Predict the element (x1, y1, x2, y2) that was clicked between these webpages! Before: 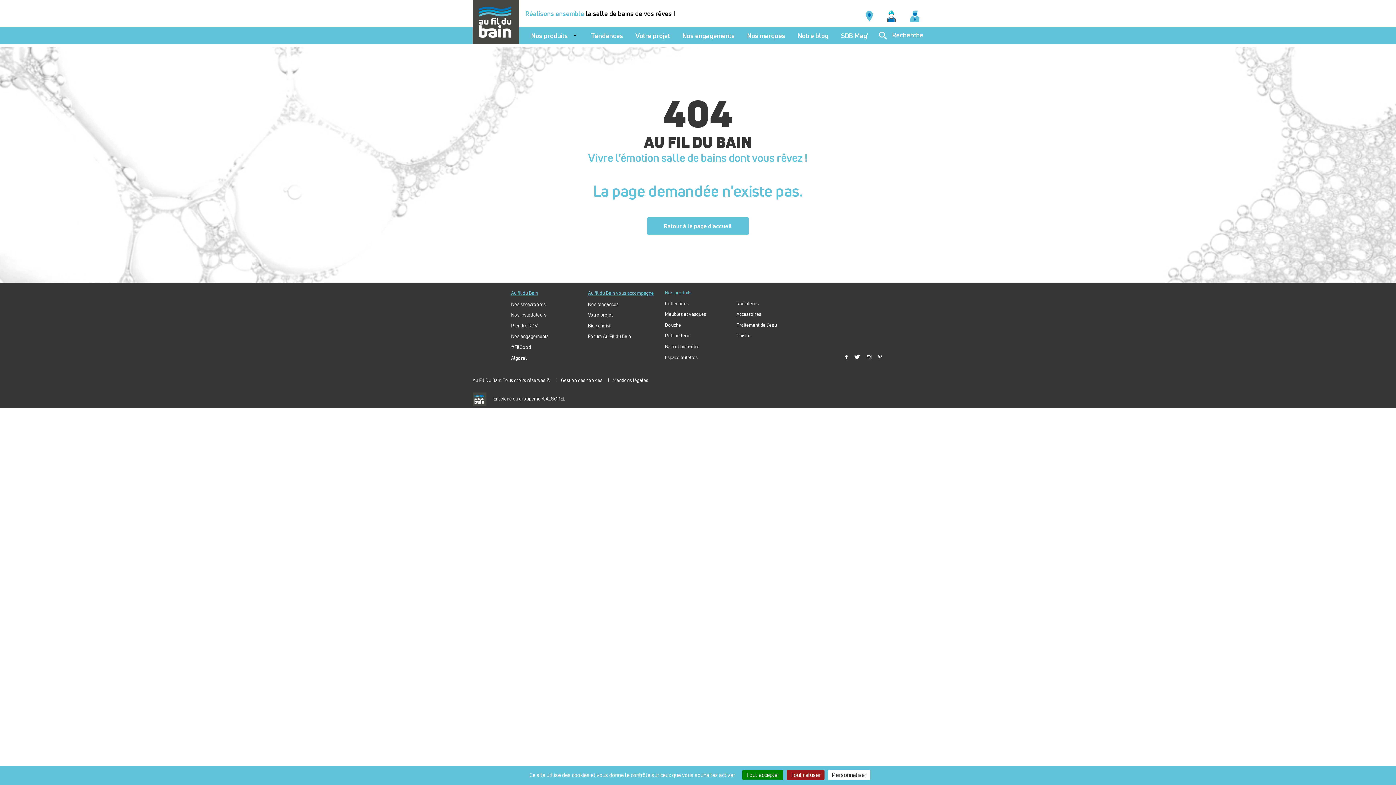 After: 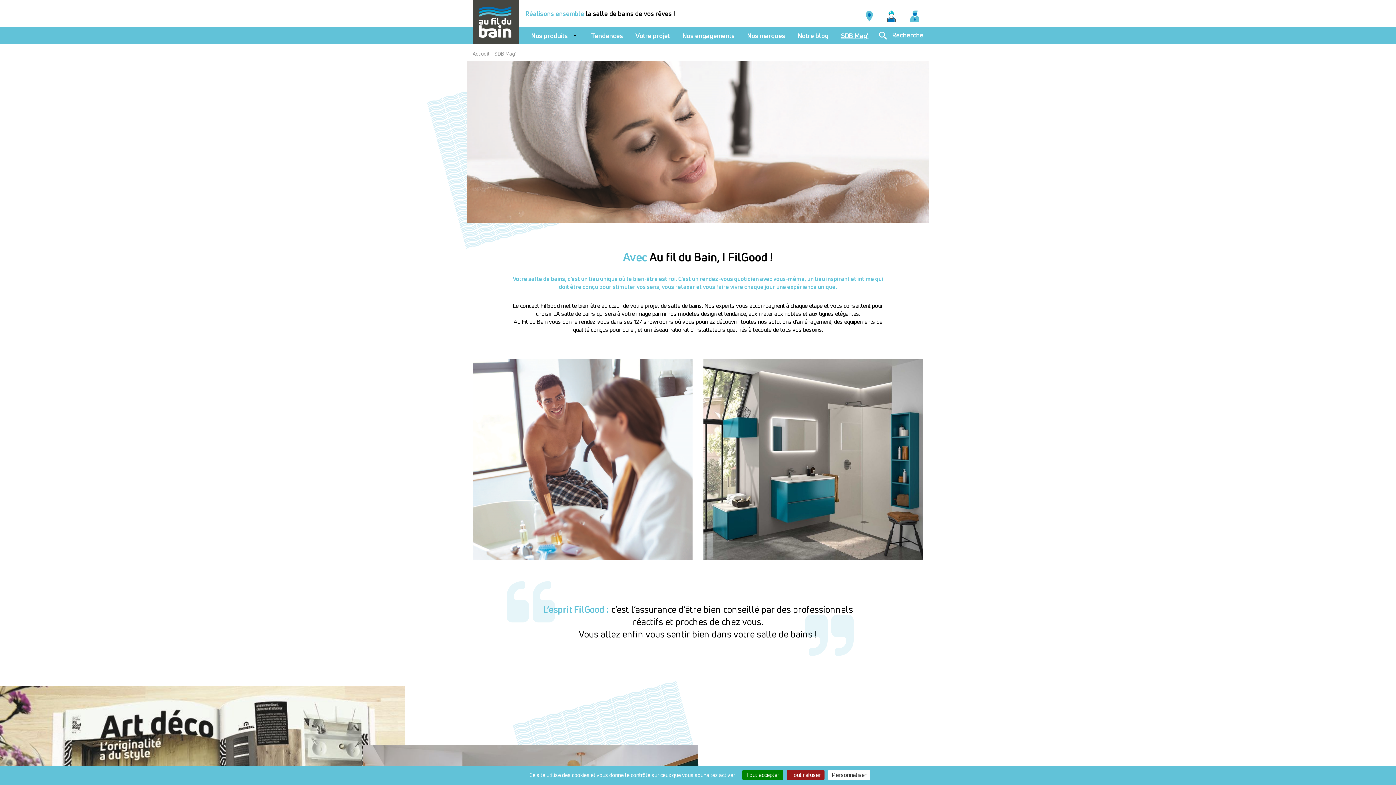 Action: label: #FilGood bbox: (511, 345, 577, 349)